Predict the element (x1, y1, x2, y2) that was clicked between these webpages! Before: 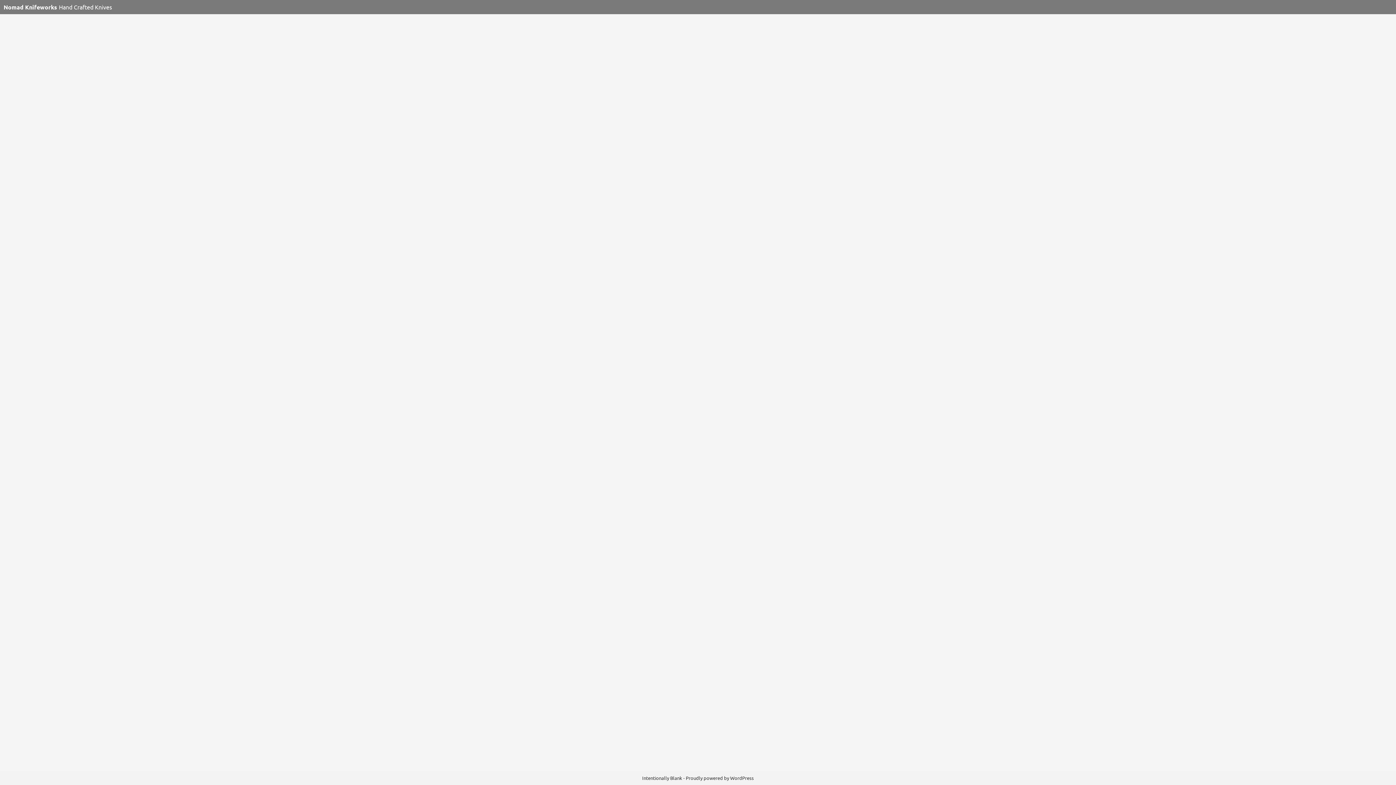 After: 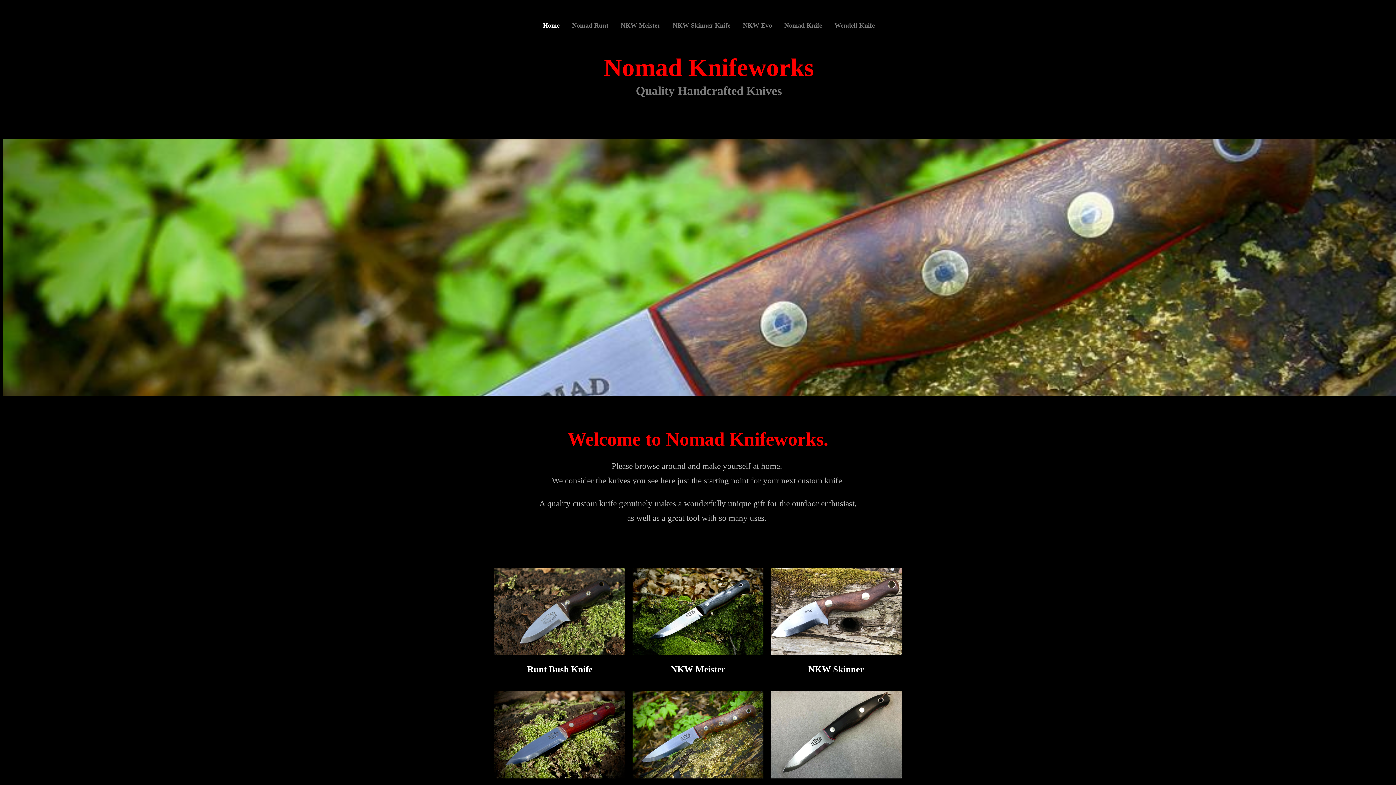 Action: label: Nomad Knifeworks bbox: (3, 3, 57, 10)